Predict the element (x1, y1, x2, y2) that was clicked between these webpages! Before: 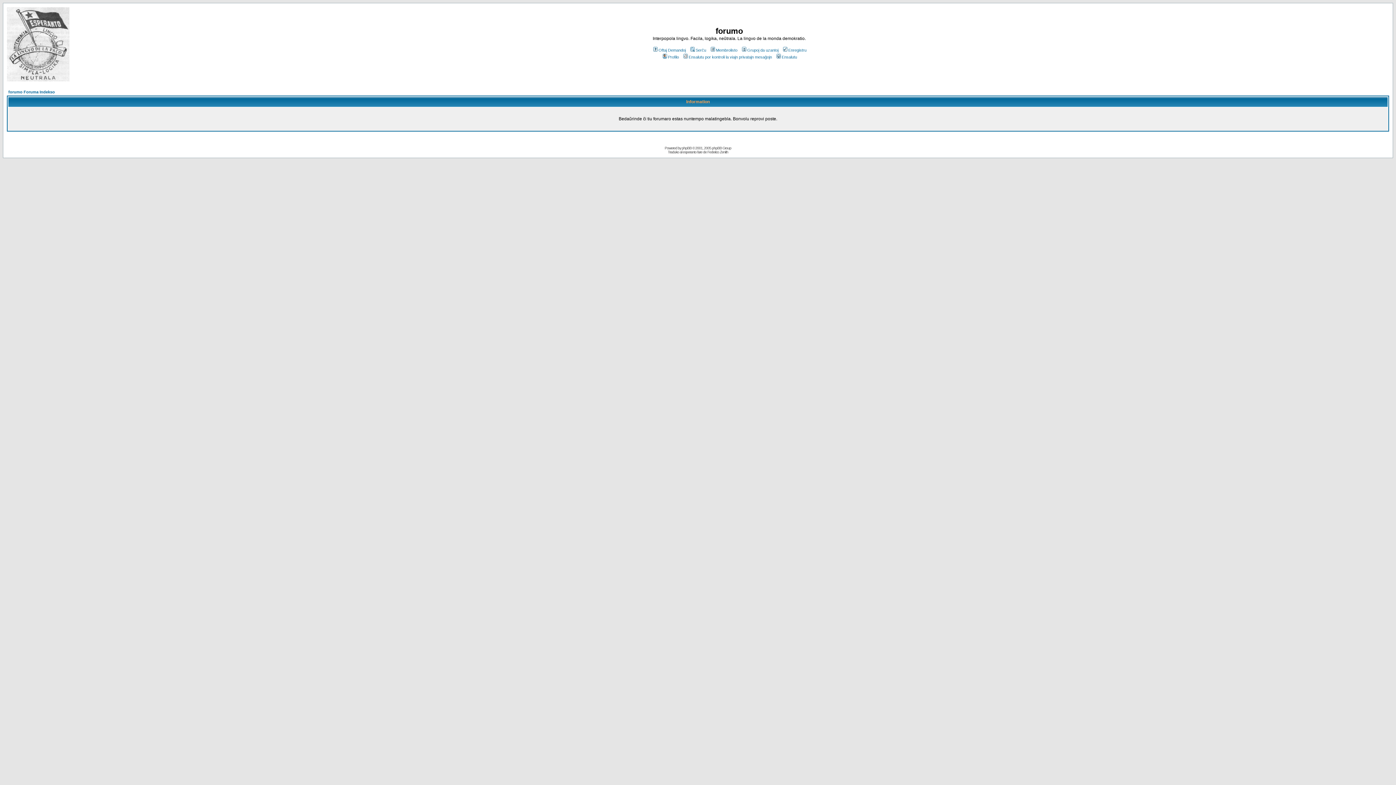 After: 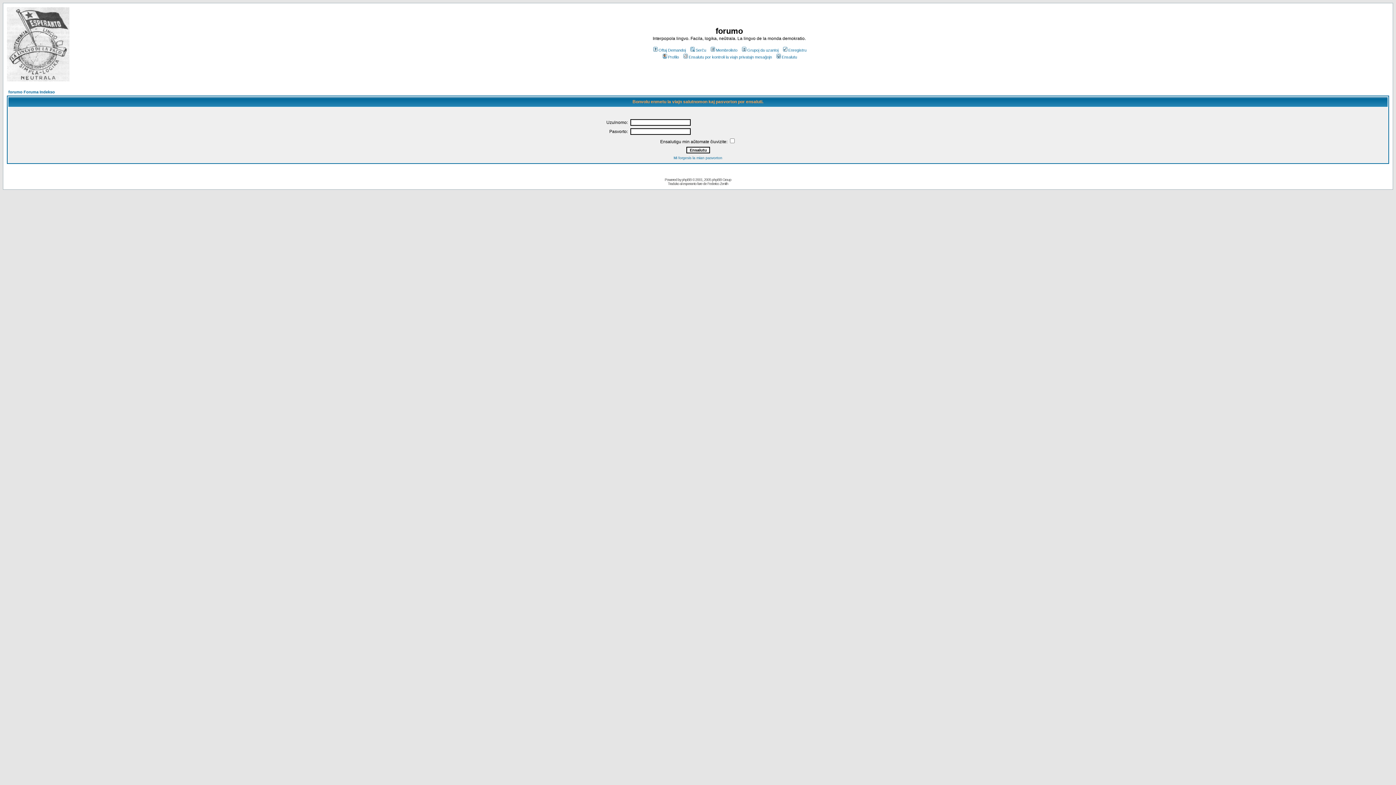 Action: label: Ensalutu bbox: (775, 54, 797, 59)